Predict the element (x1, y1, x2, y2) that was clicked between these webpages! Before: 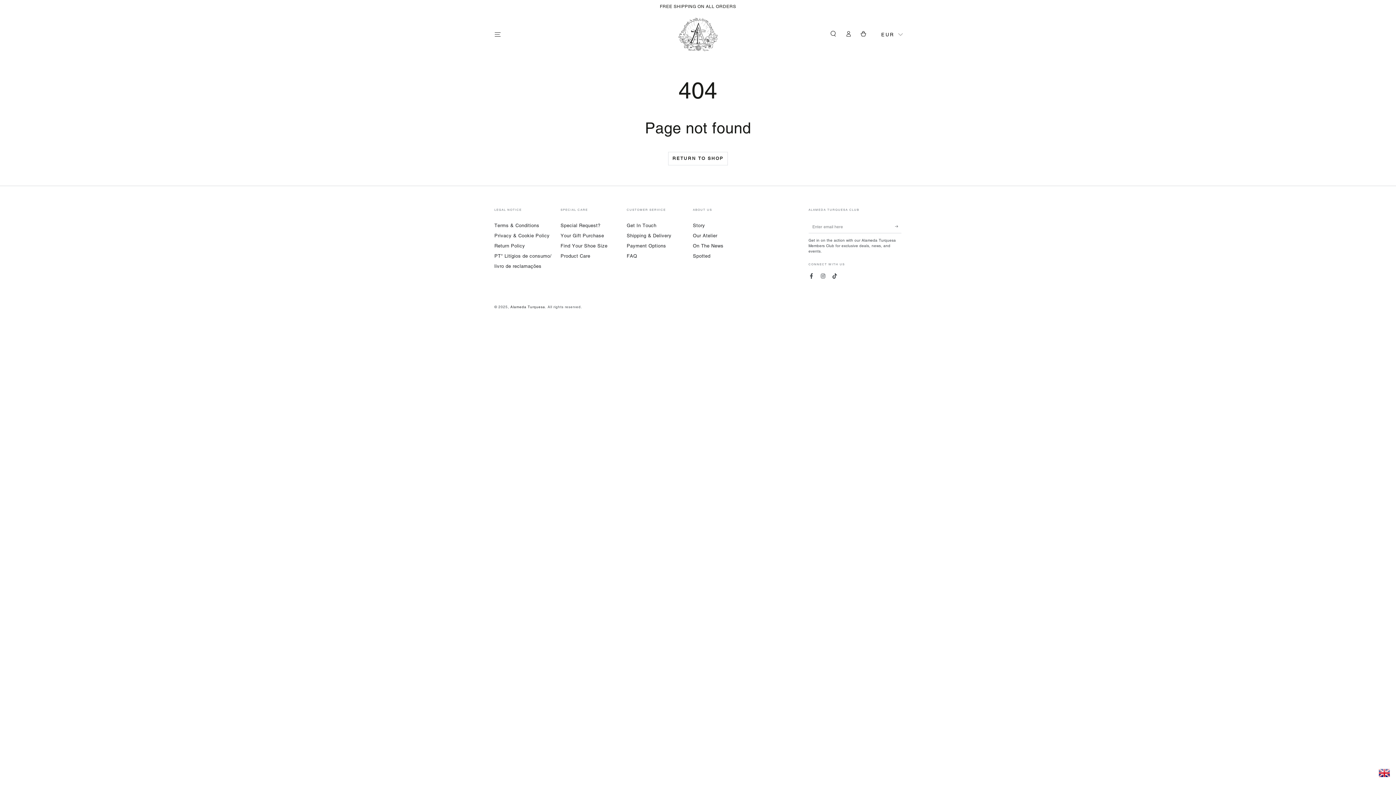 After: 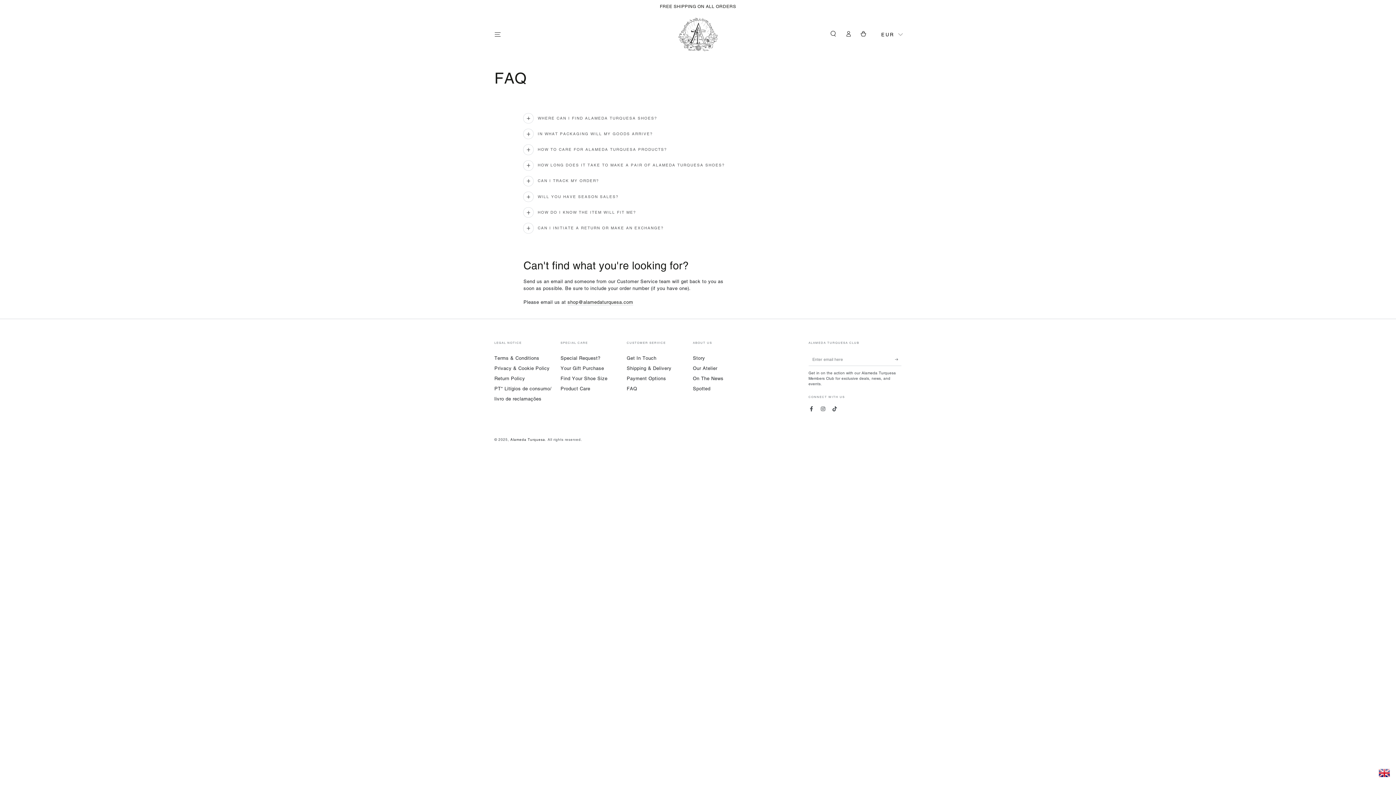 Action: bbox: (626, 253, 637, 258) label: FAQ